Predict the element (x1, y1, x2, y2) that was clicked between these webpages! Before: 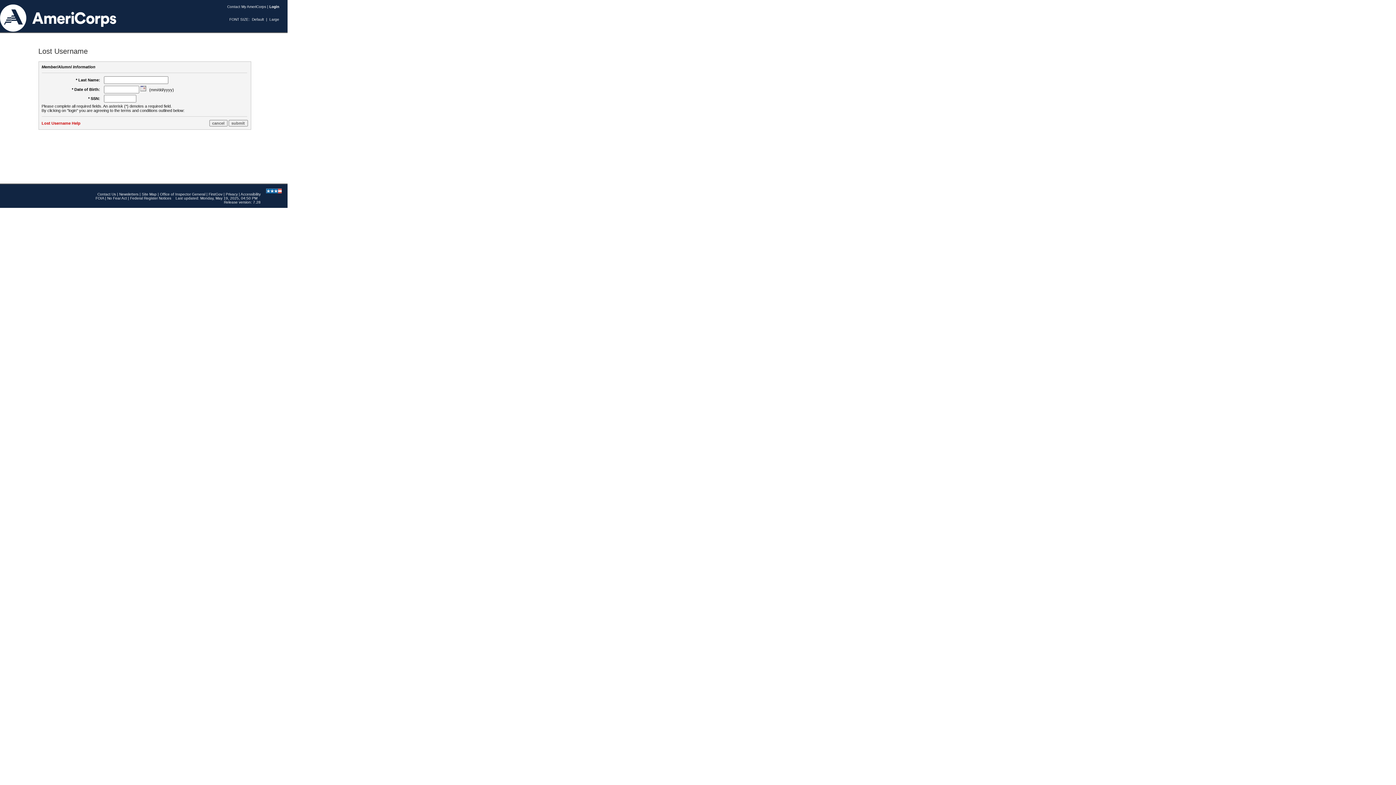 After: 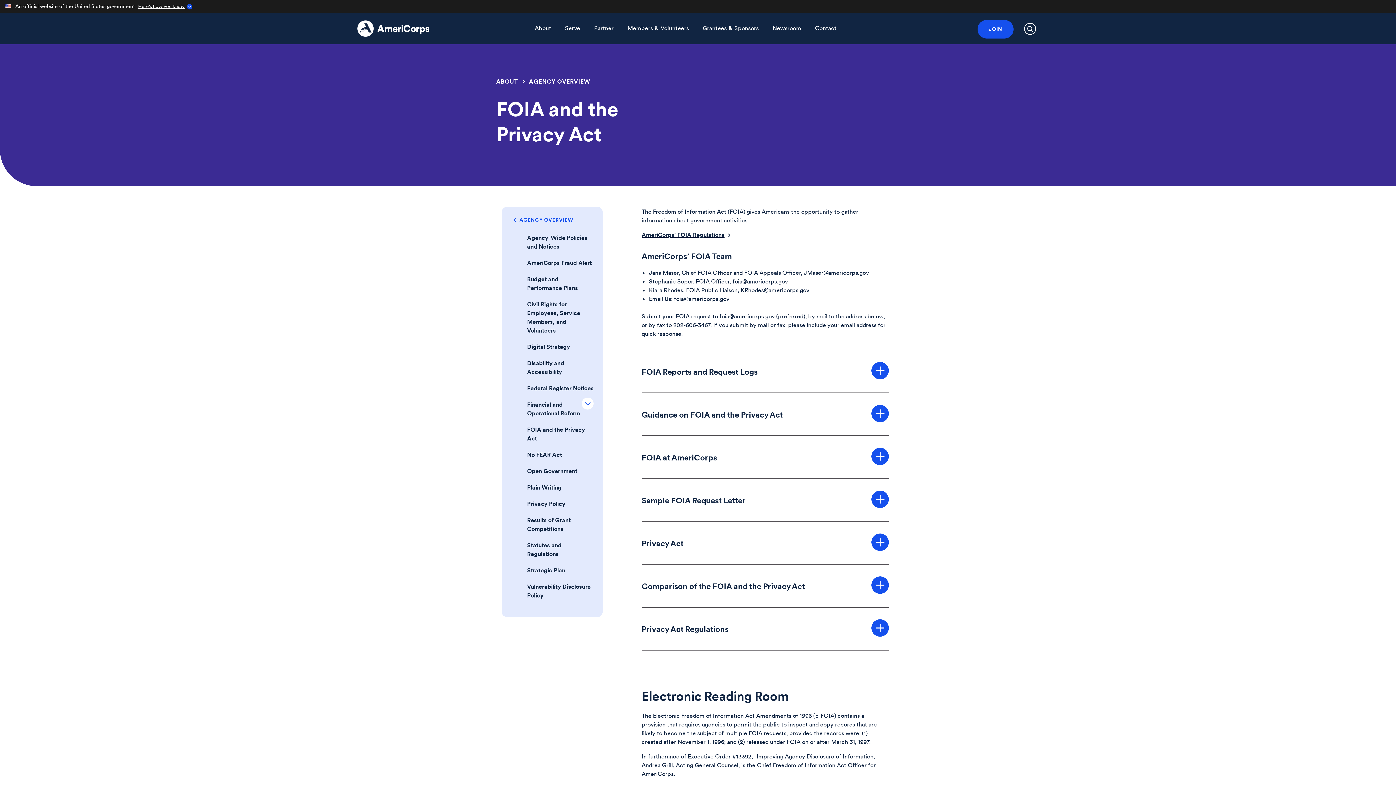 Action: bbox: (95, 196, 104, 200) label: FOIA